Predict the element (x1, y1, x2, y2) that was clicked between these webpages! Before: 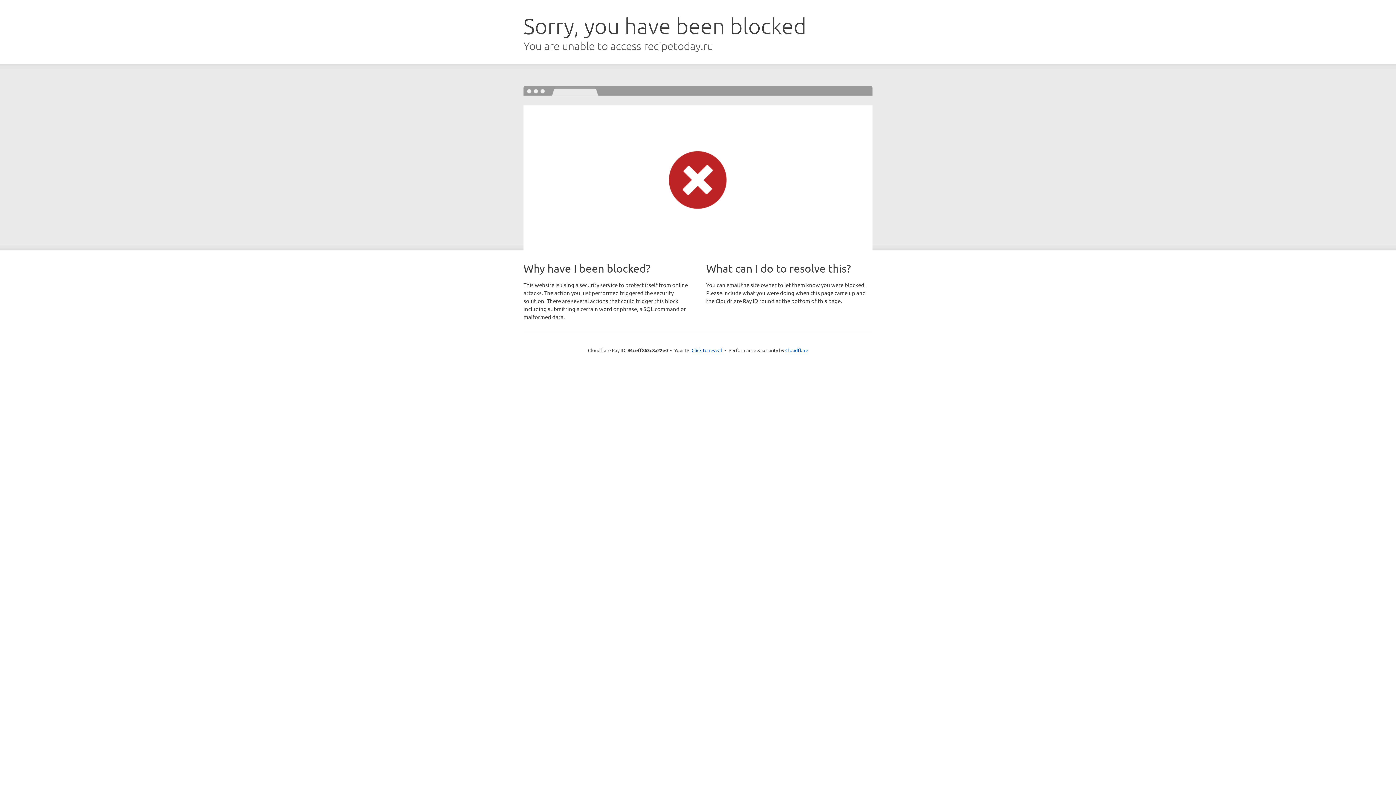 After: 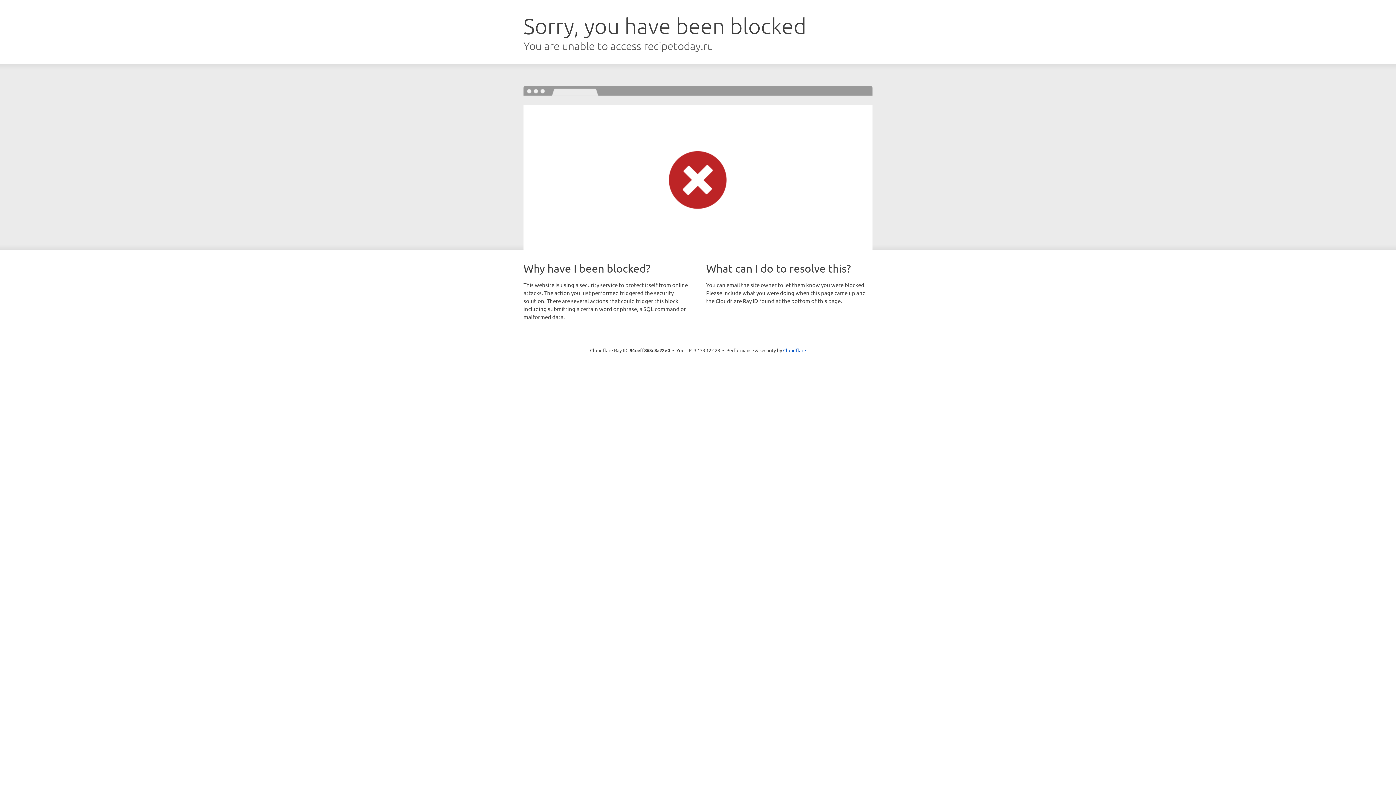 Action: bbox: (691, 346, 722, 353) label: Click to reveal